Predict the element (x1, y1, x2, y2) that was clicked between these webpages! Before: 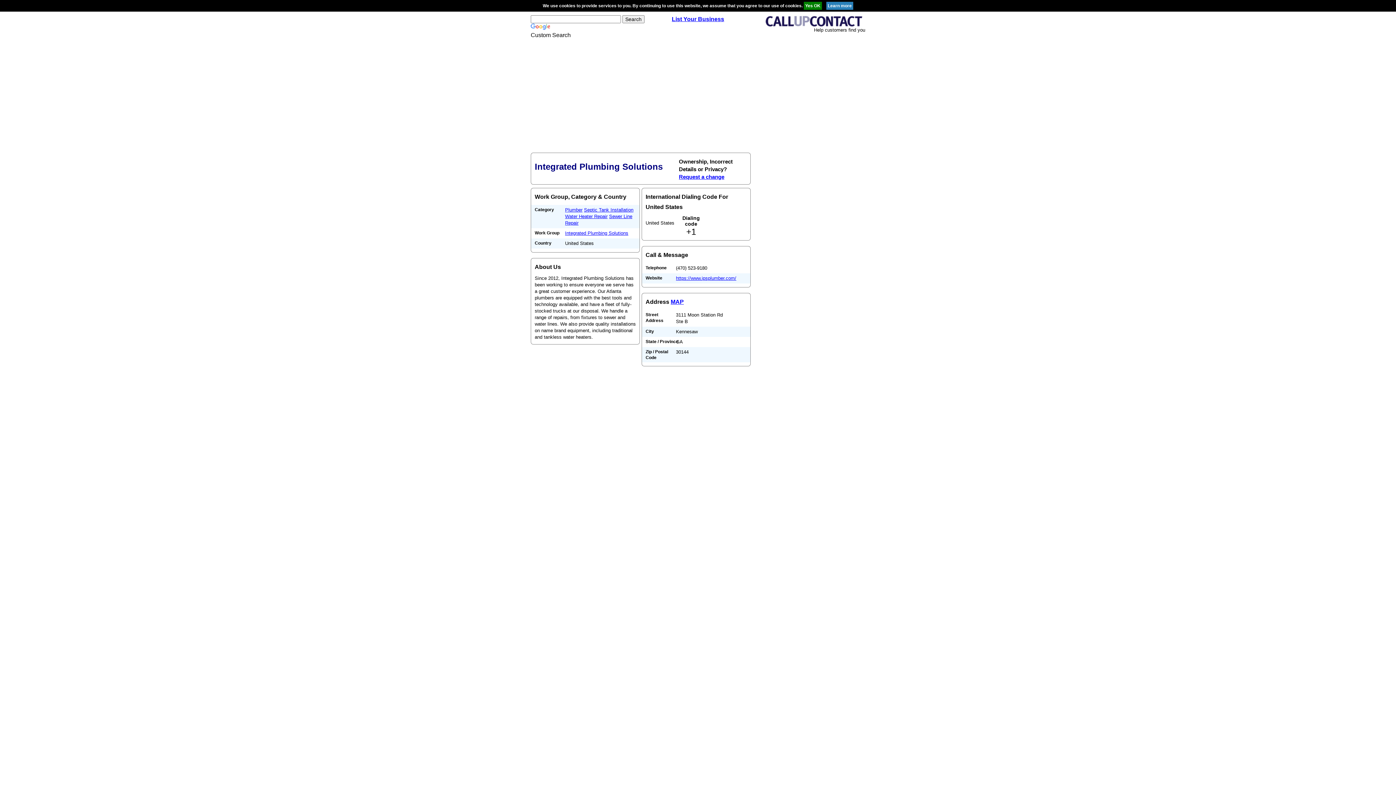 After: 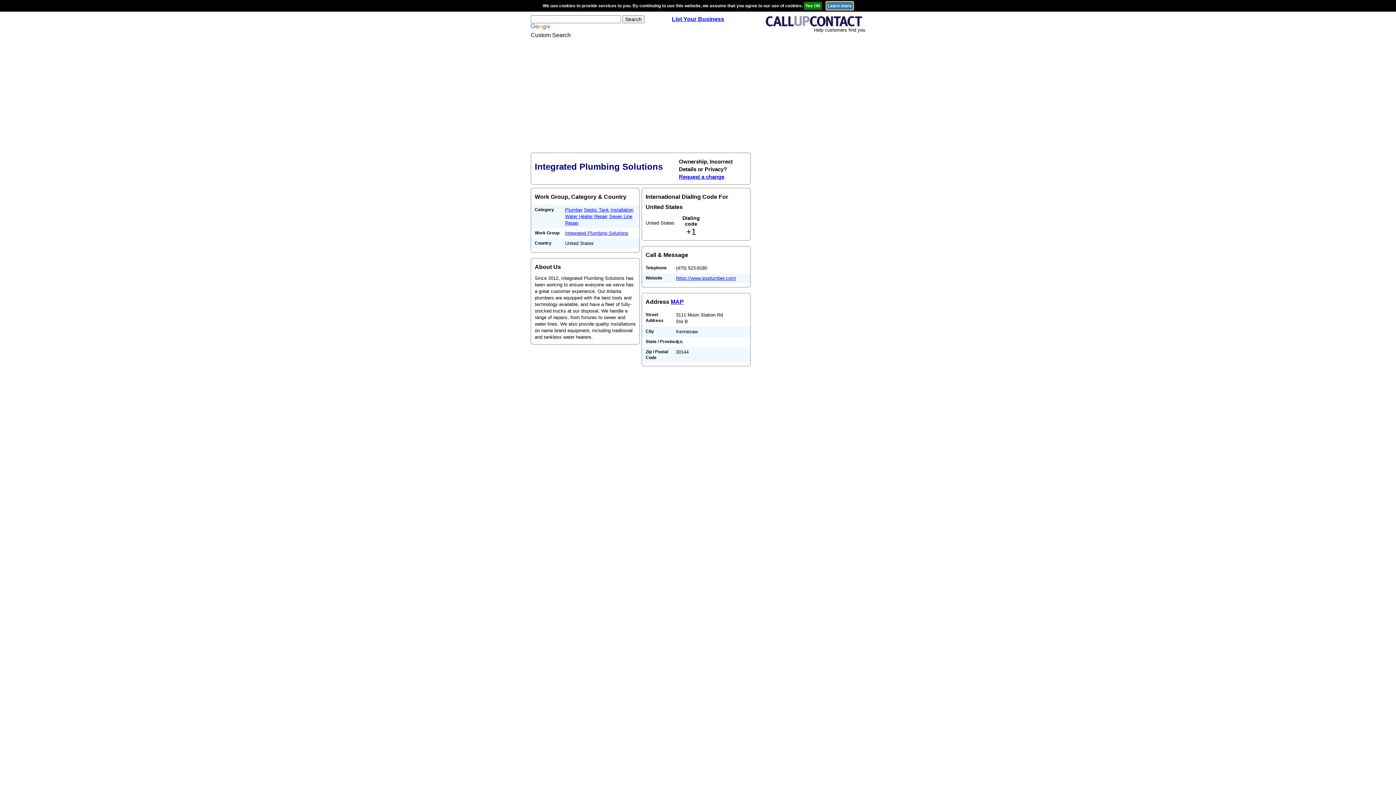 Action: bbox: (826, 3, 853, 8)